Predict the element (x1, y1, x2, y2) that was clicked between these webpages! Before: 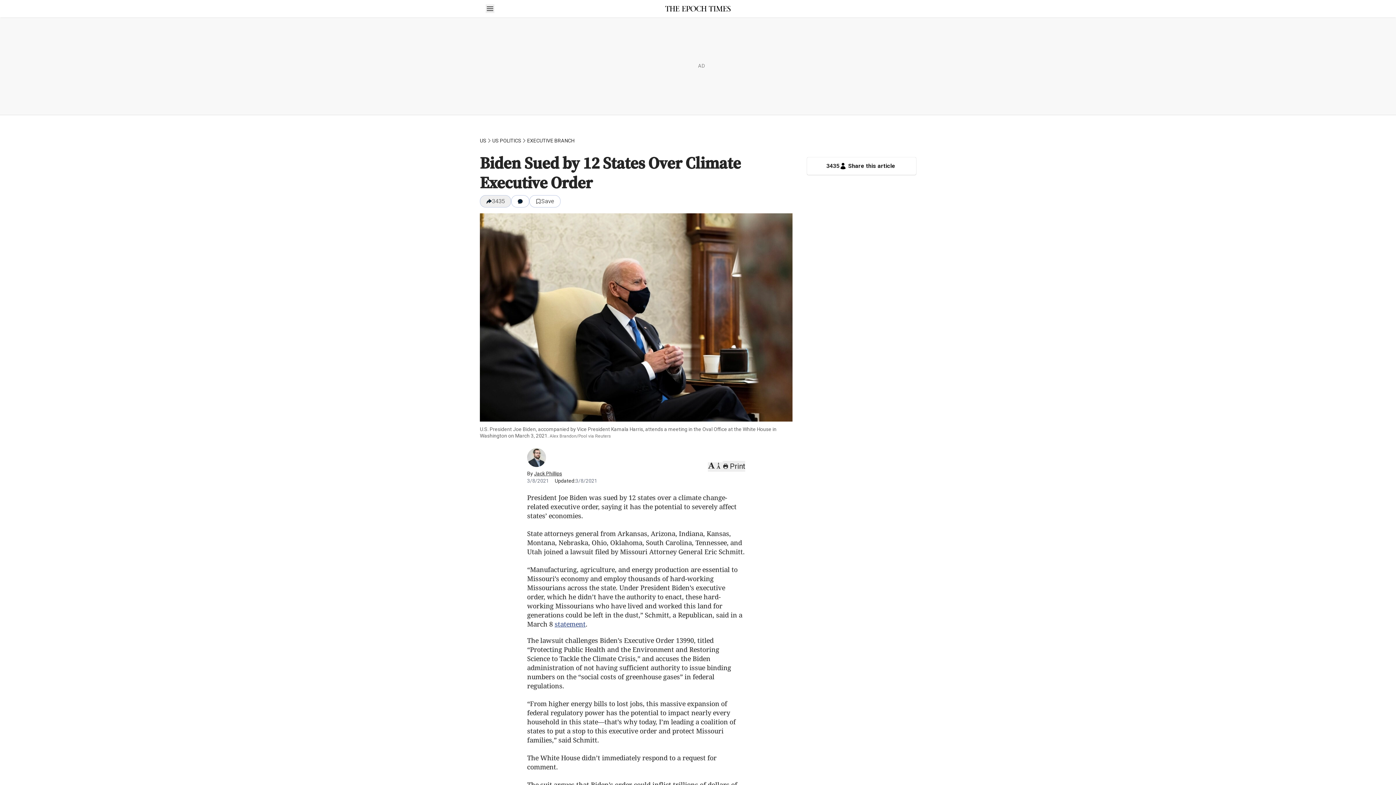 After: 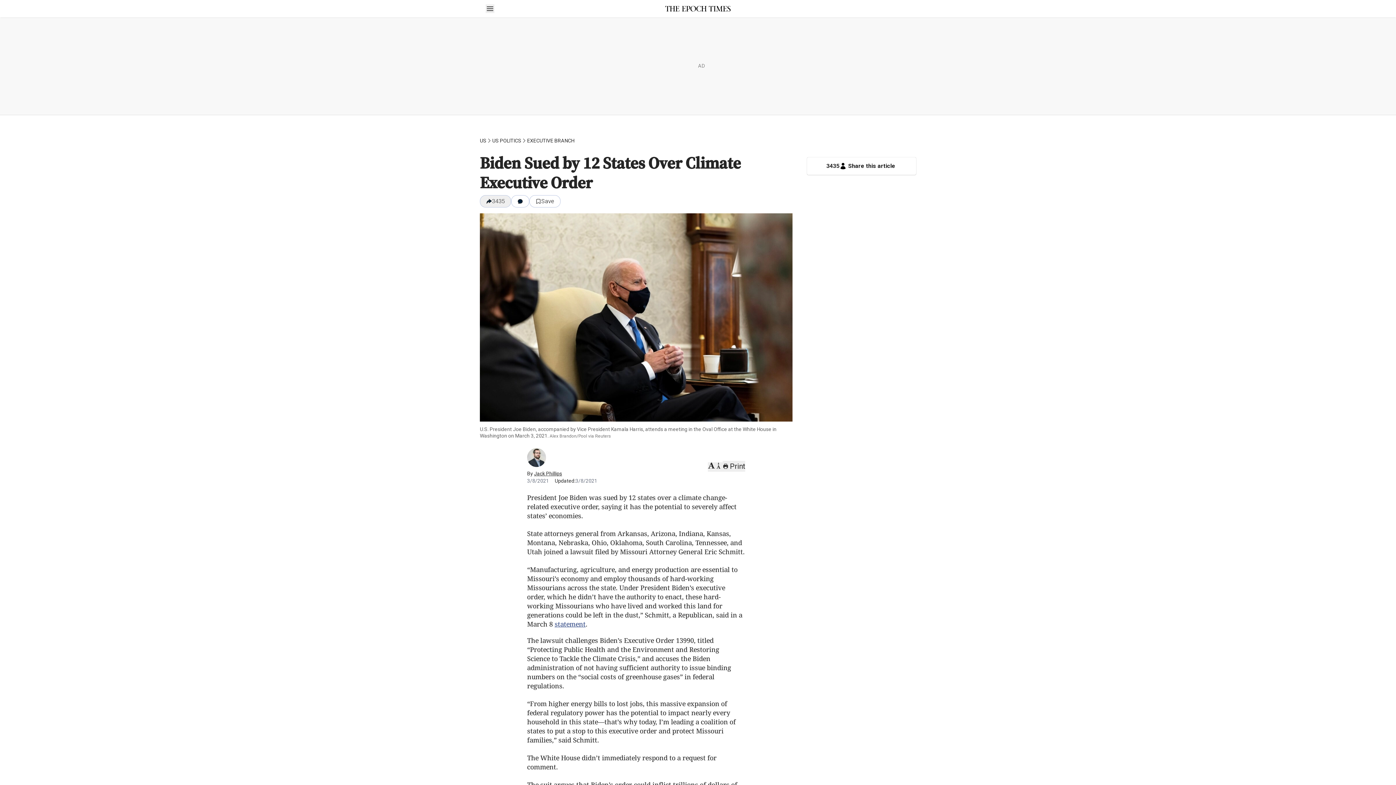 Action: bbox: (722, 461, 745, 472) label: Print